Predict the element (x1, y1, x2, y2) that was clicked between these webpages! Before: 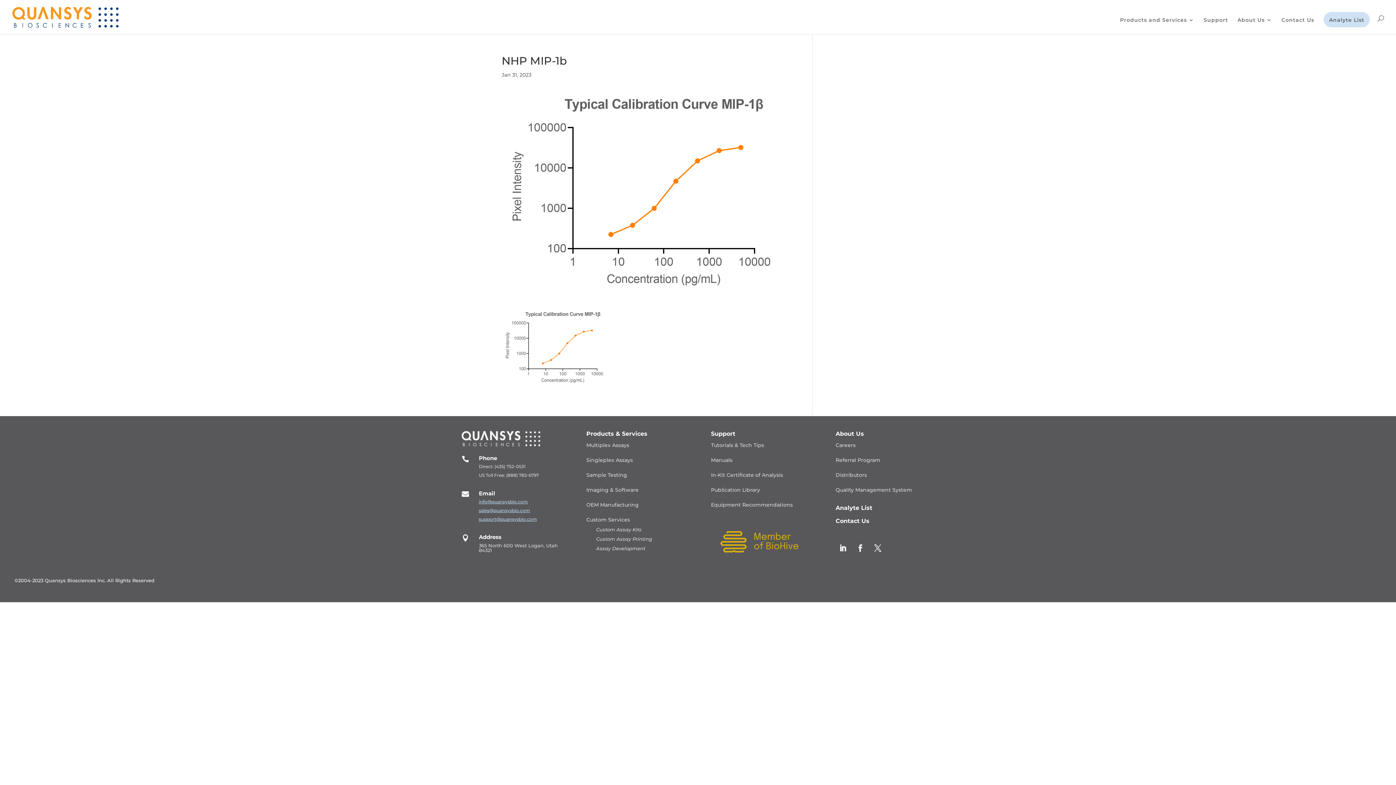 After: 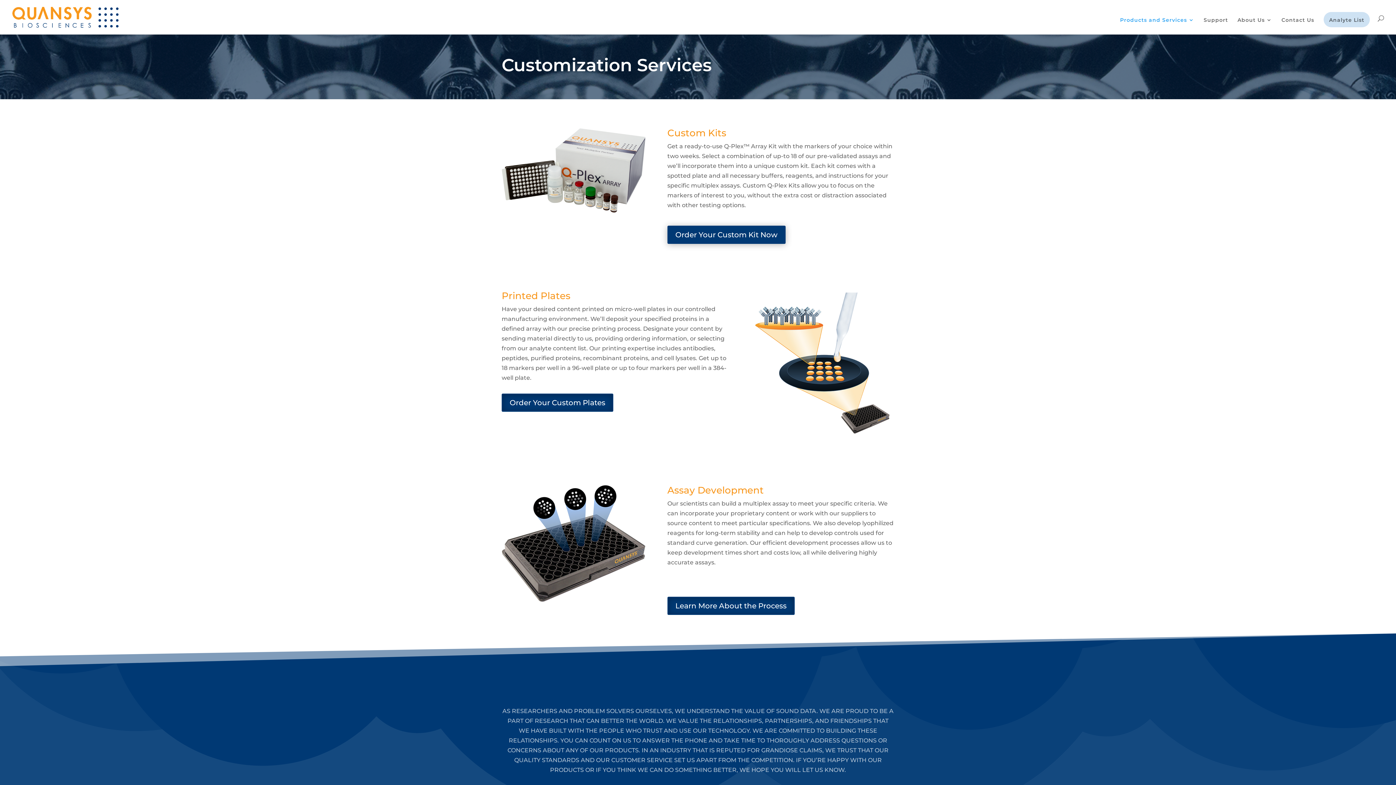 Action: bbox: (586, 516, 630, 523) label: Custom Services